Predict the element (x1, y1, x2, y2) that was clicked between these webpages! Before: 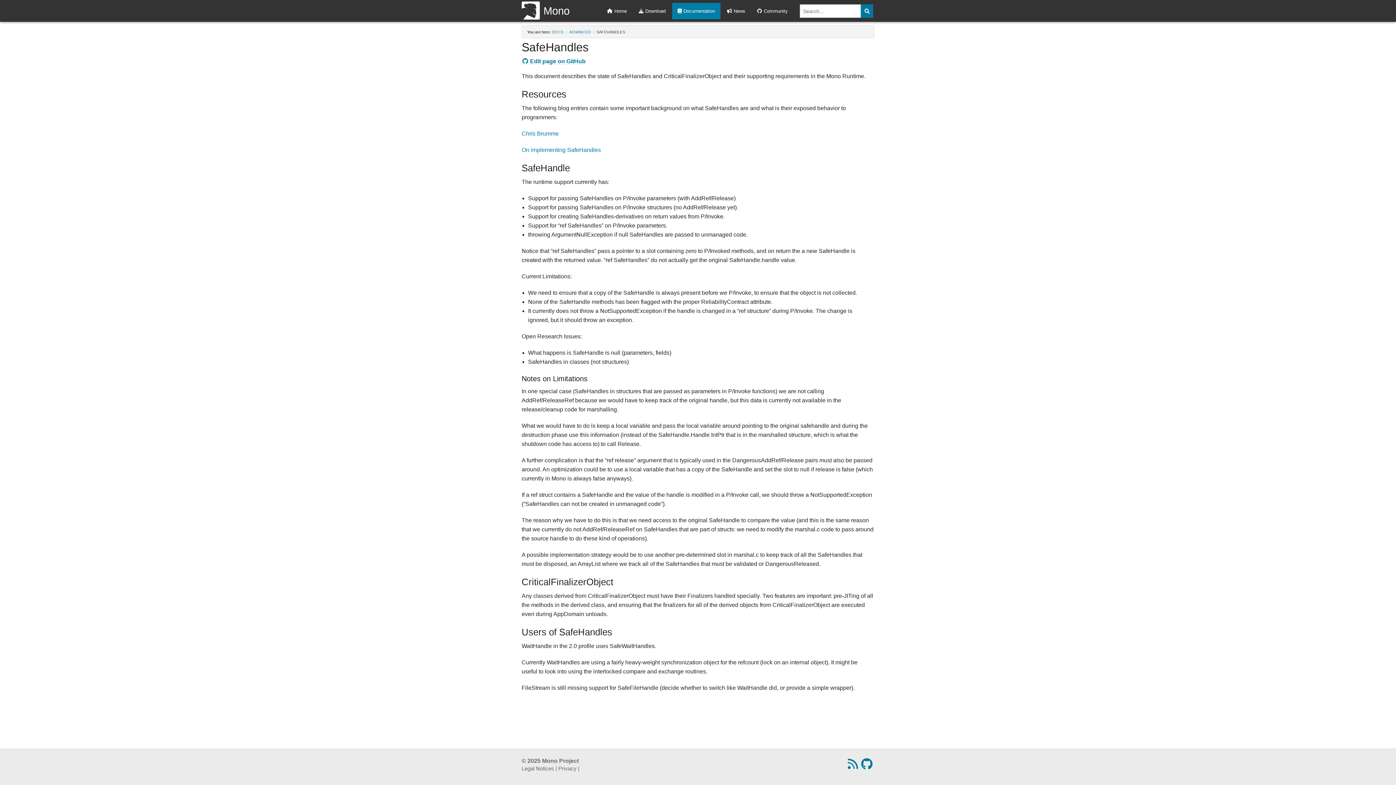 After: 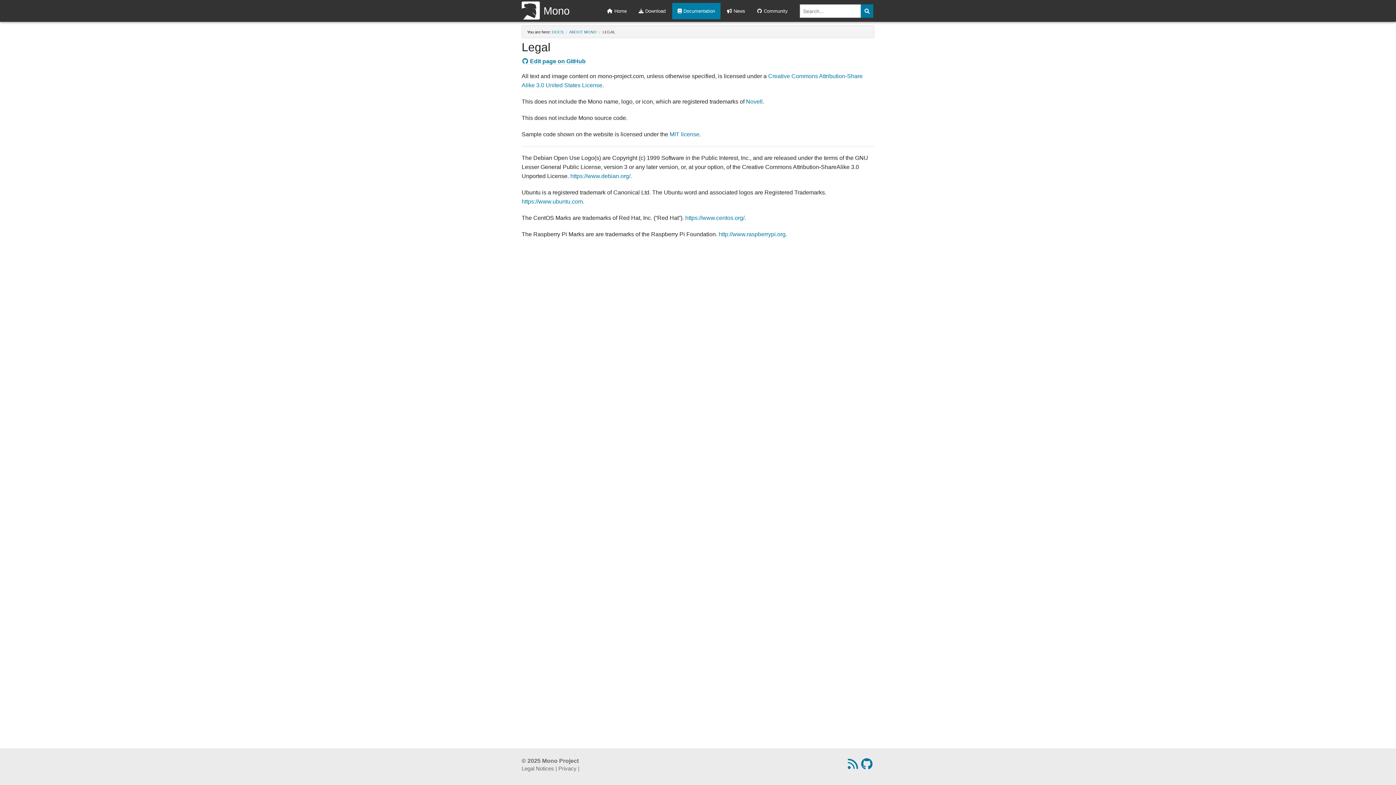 Action: bbox: (521, 765, 554, 772) label: Legal Notices